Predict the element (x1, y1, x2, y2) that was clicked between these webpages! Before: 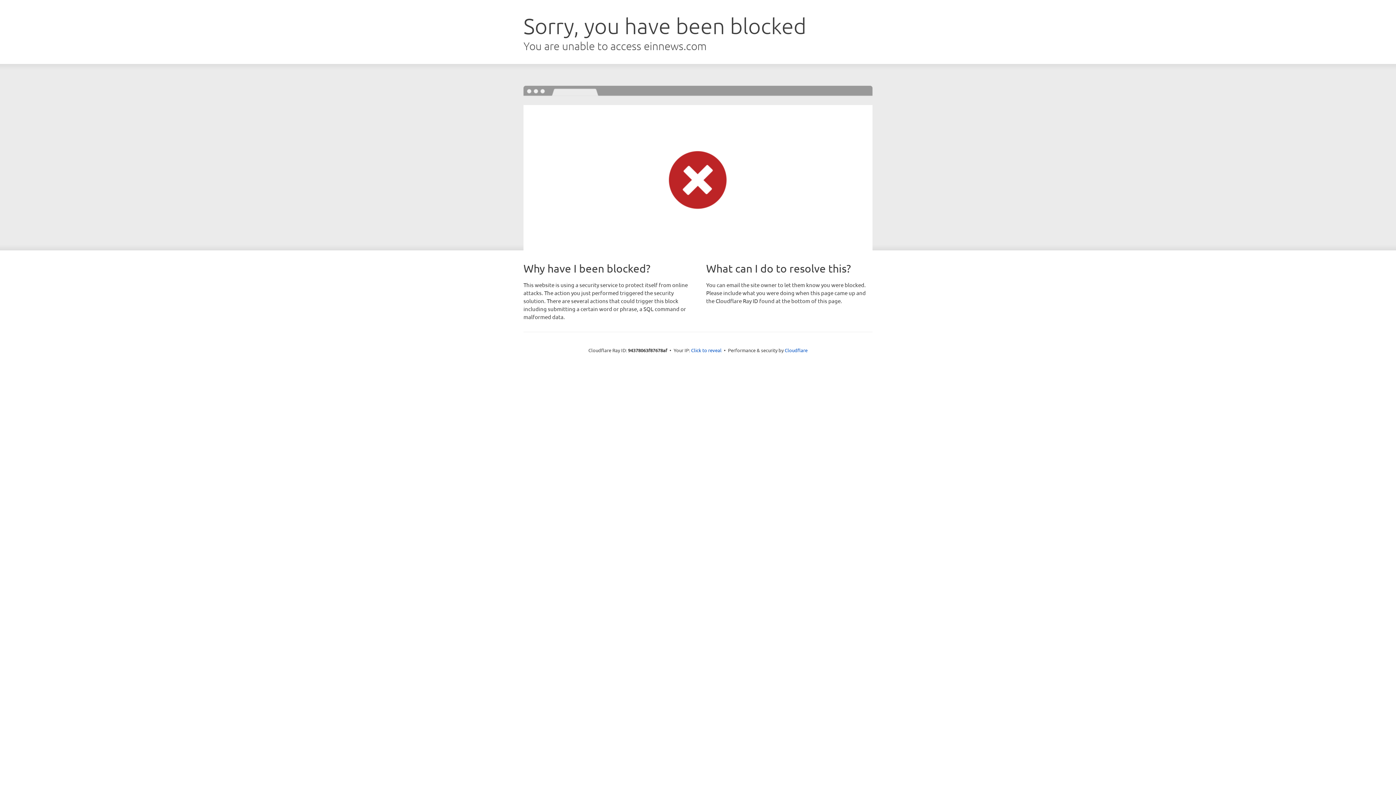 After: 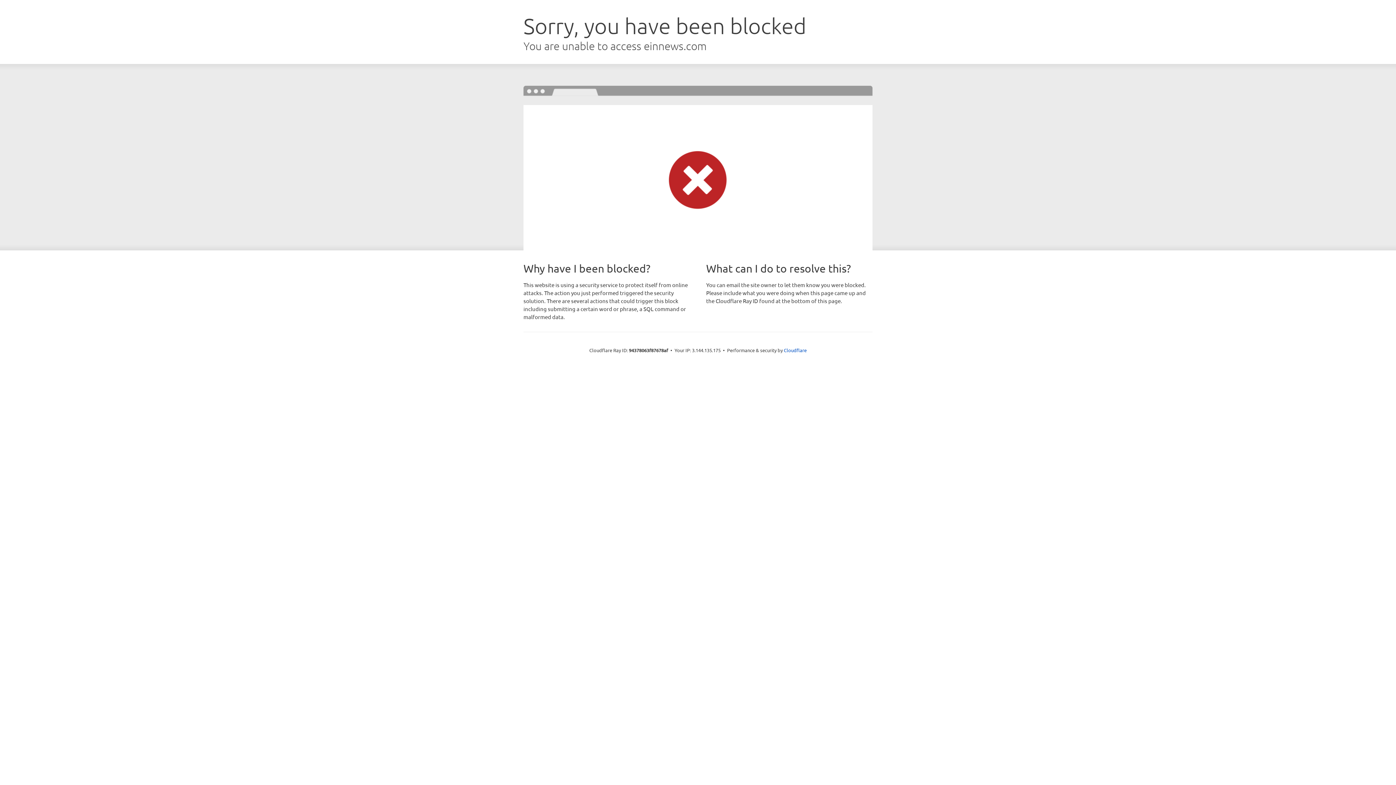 Action: label: Click to reveal bbox: (691, 346, 721, 353)